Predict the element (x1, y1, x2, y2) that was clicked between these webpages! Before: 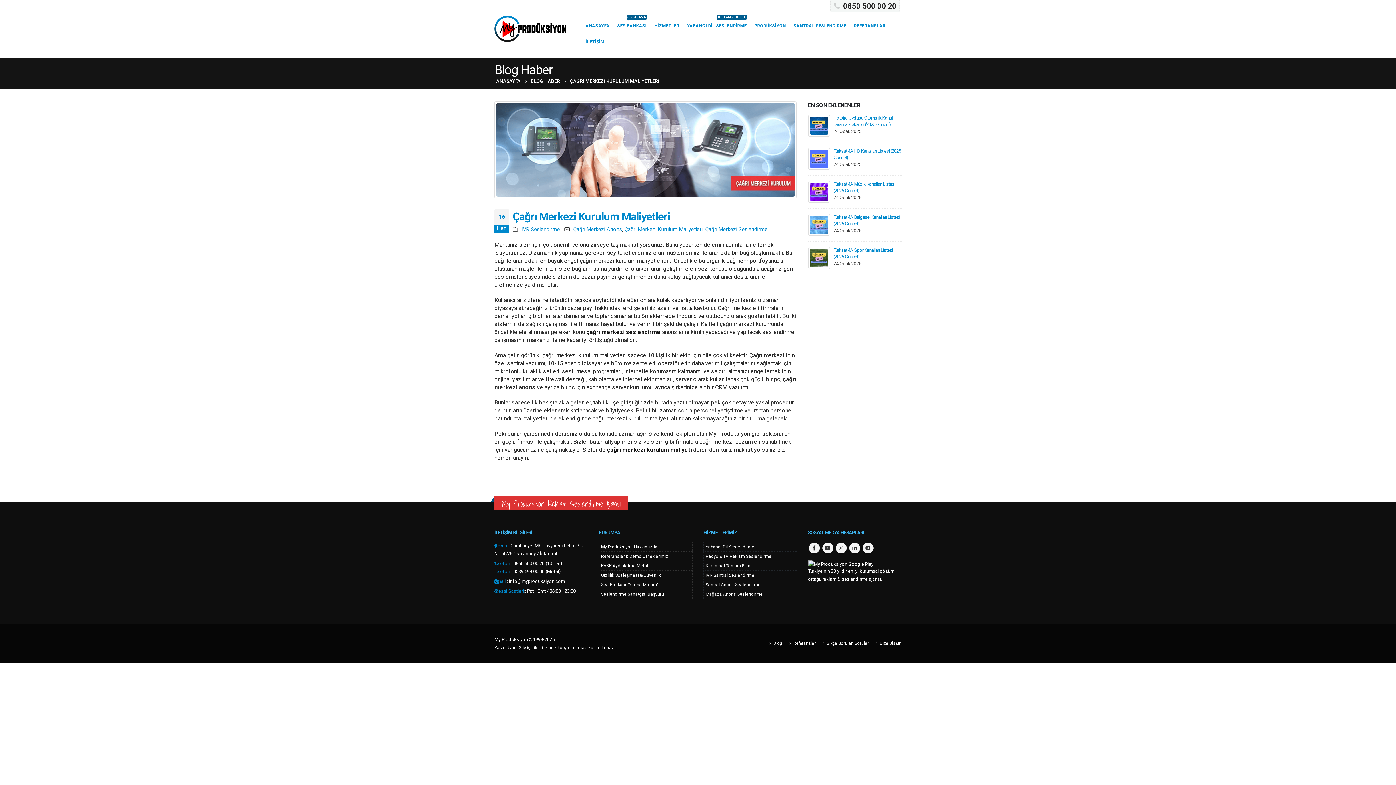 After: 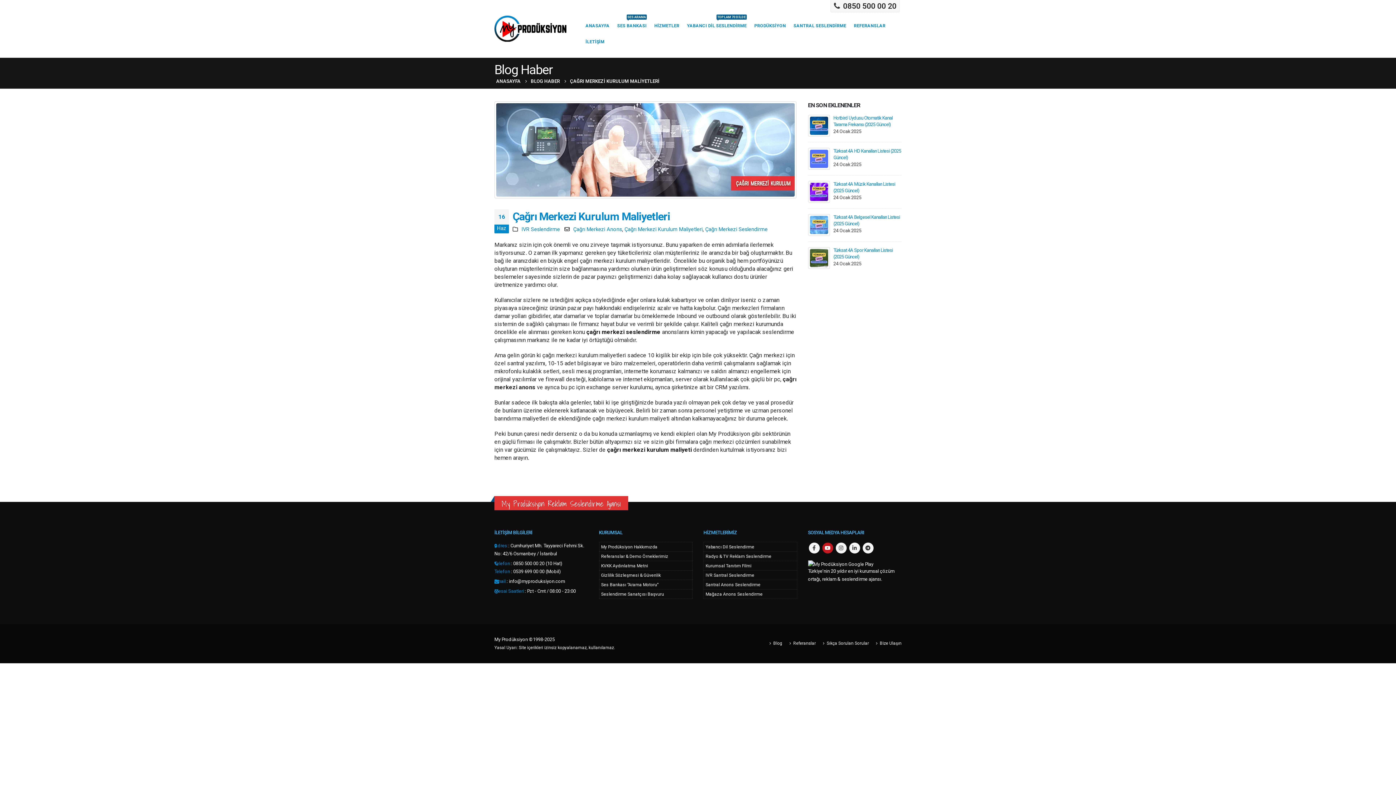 Action: bbox: (822, 542, 833, 553) label: Youtube